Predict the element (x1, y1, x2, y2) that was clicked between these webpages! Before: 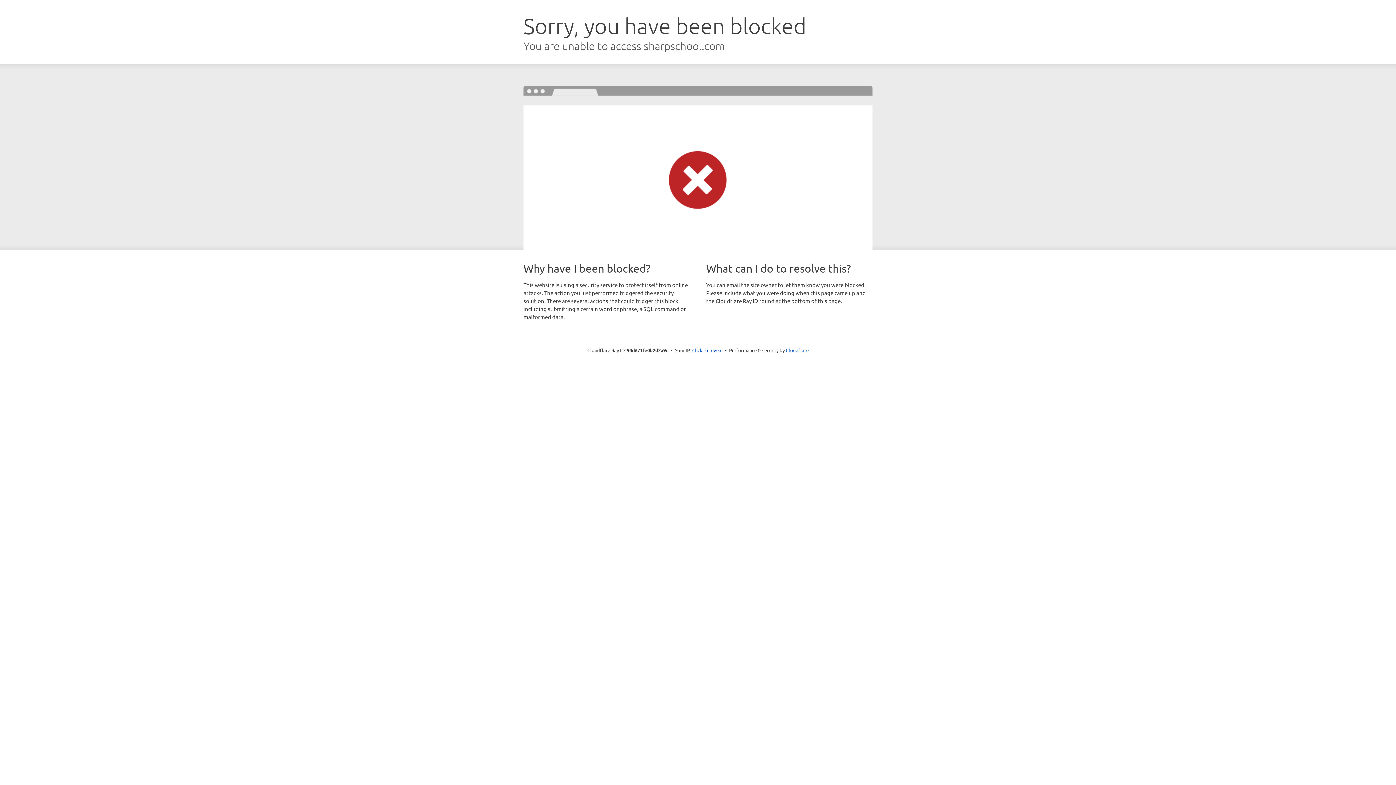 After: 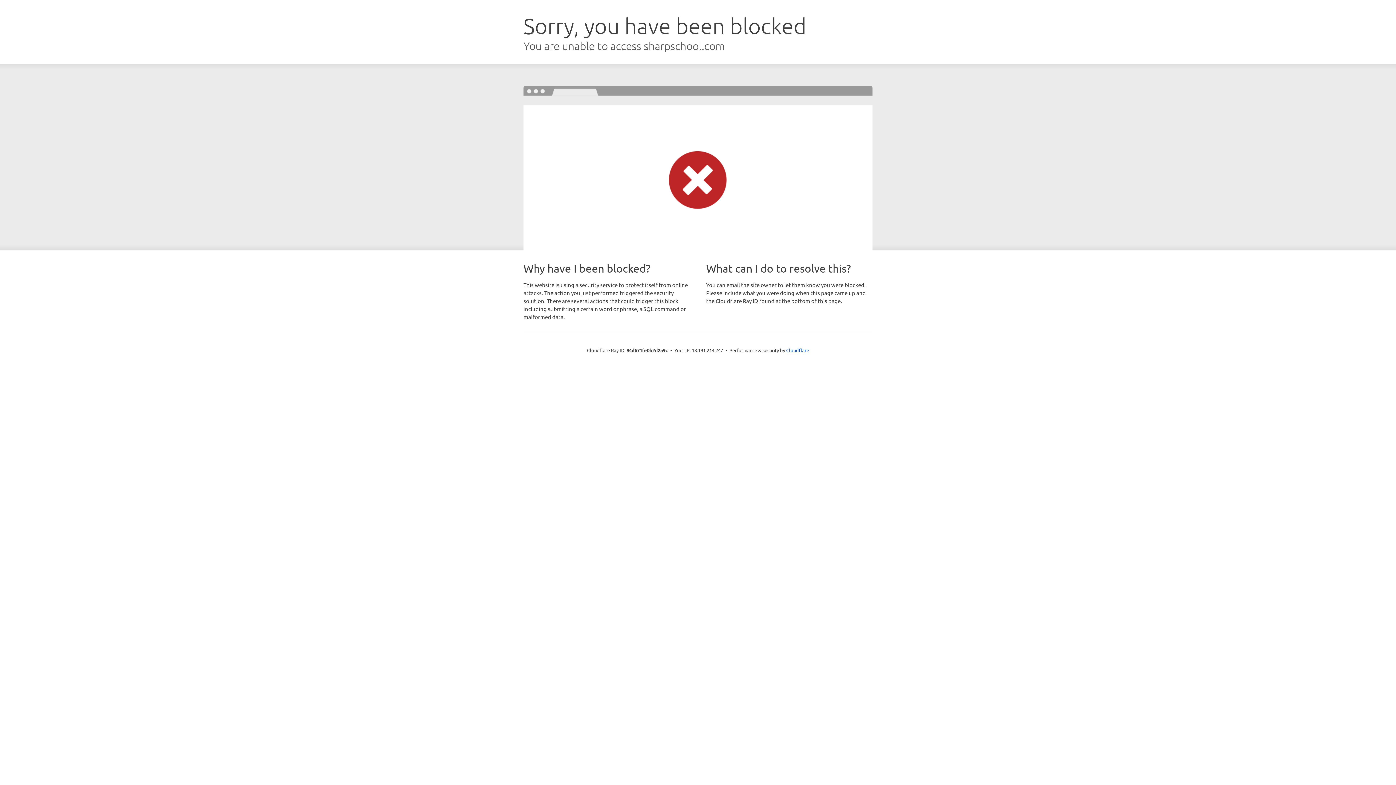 Action: label: Click to reveal bbox: (692, 346, 722, 353)